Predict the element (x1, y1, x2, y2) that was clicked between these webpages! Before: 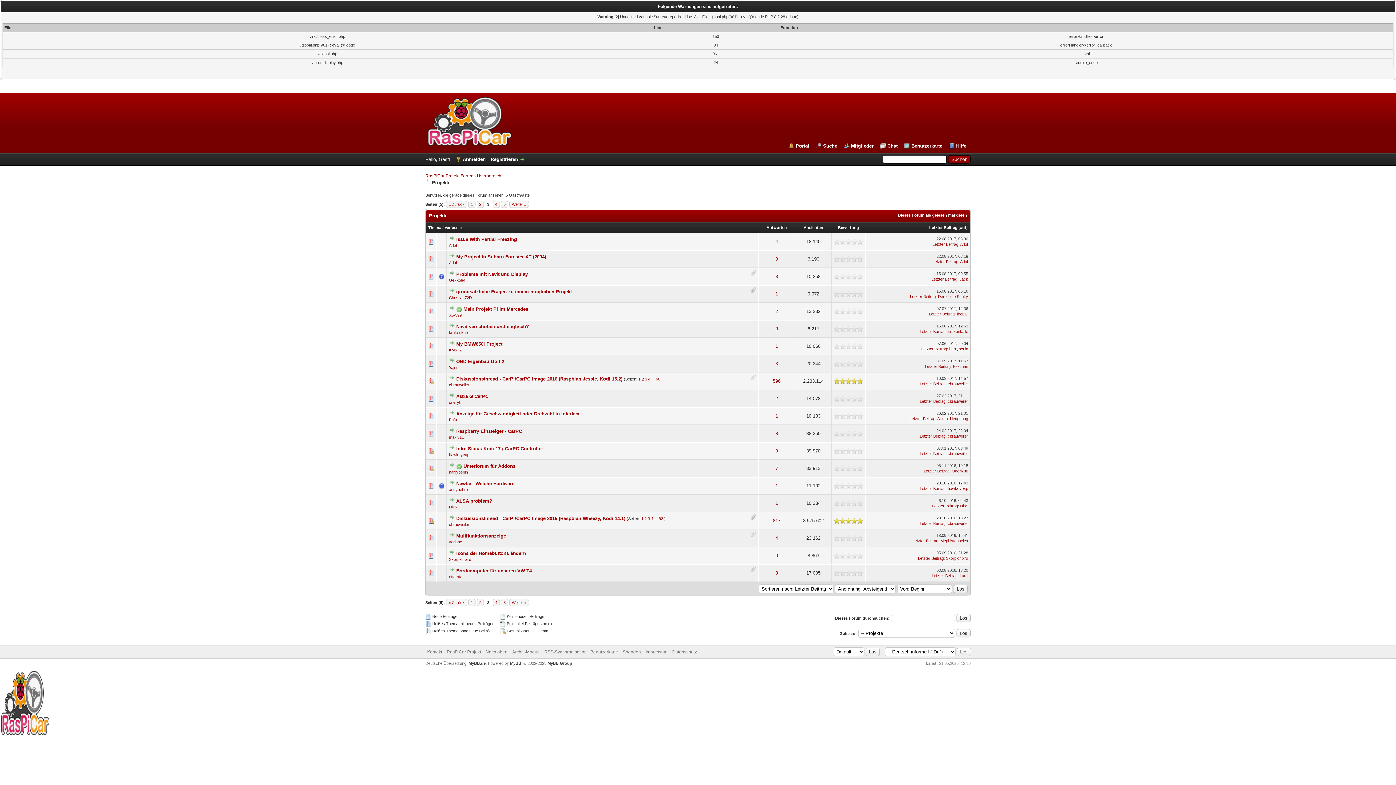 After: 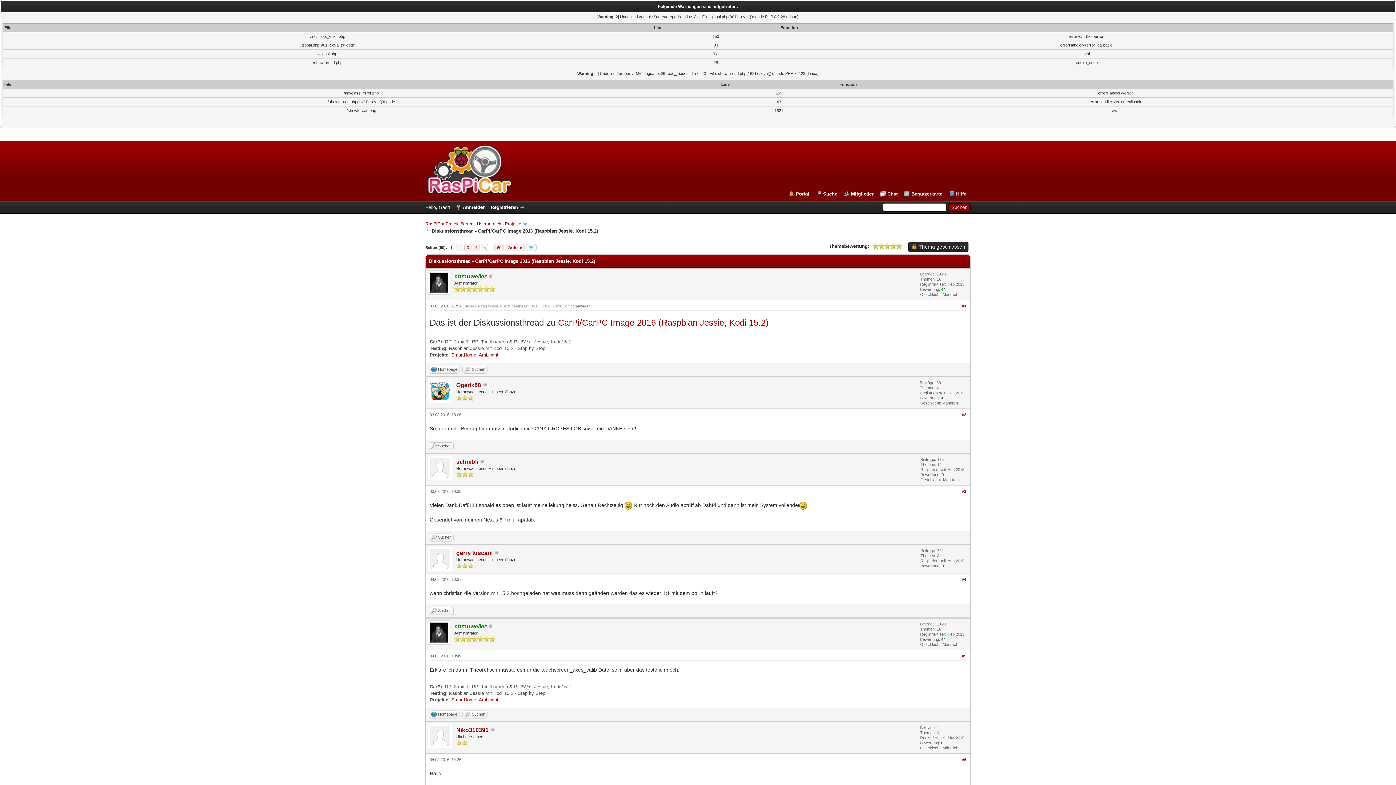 Action: bbox: (456, 376, 622, 381) label: Diskussionsthread - CarPi/CarPC Image 2016 (Raspbian Jessie, Kodi 15.2)